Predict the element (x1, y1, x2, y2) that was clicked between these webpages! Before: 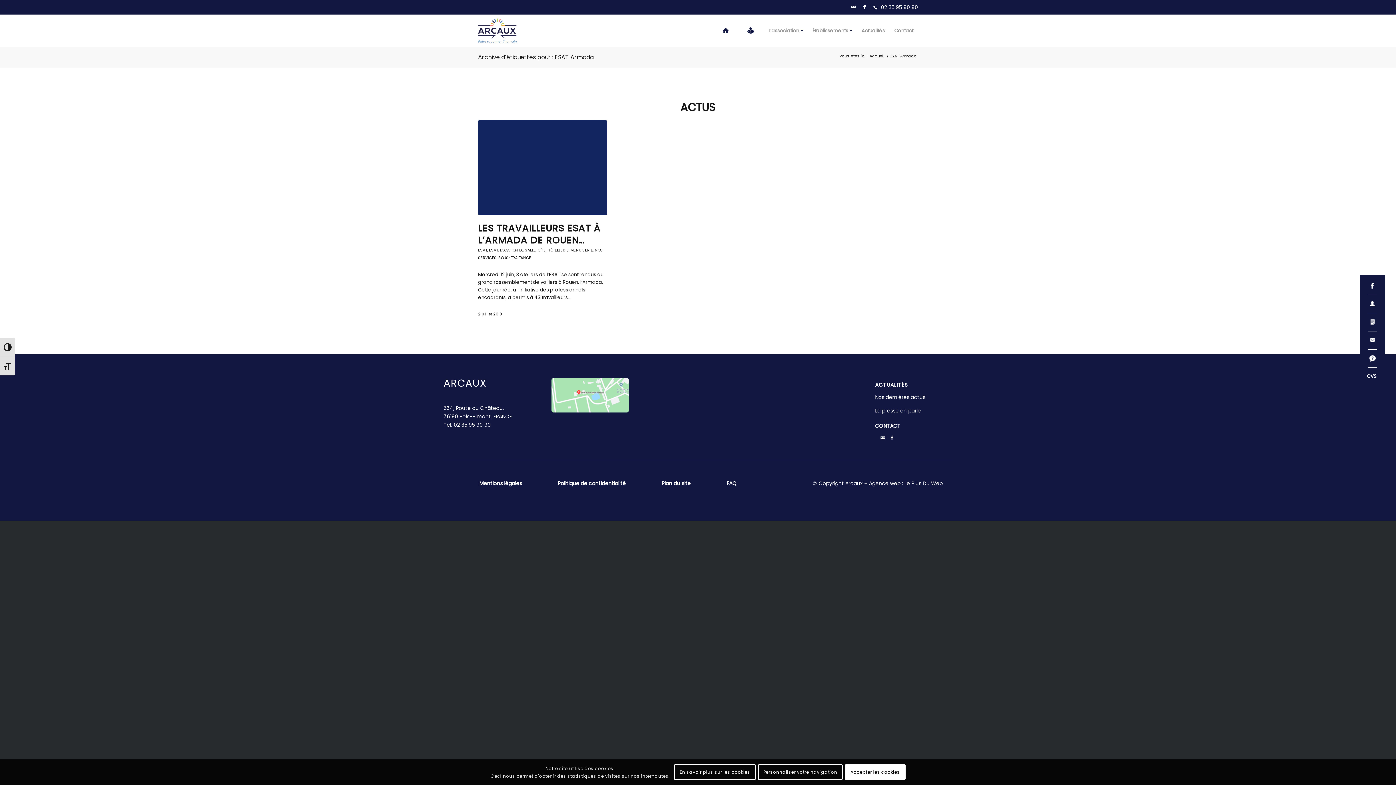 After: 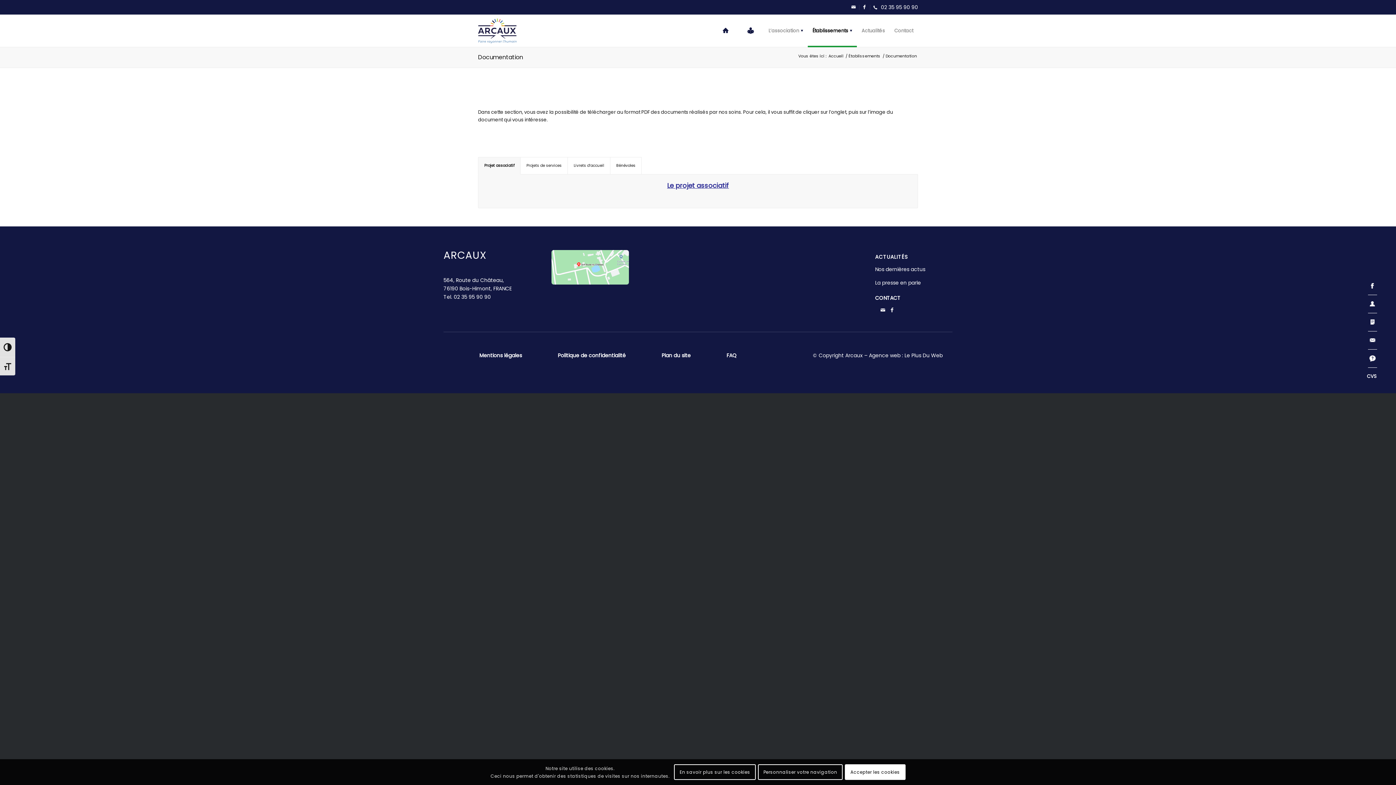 Action: bbox: (1360, 314, 1385, 329)